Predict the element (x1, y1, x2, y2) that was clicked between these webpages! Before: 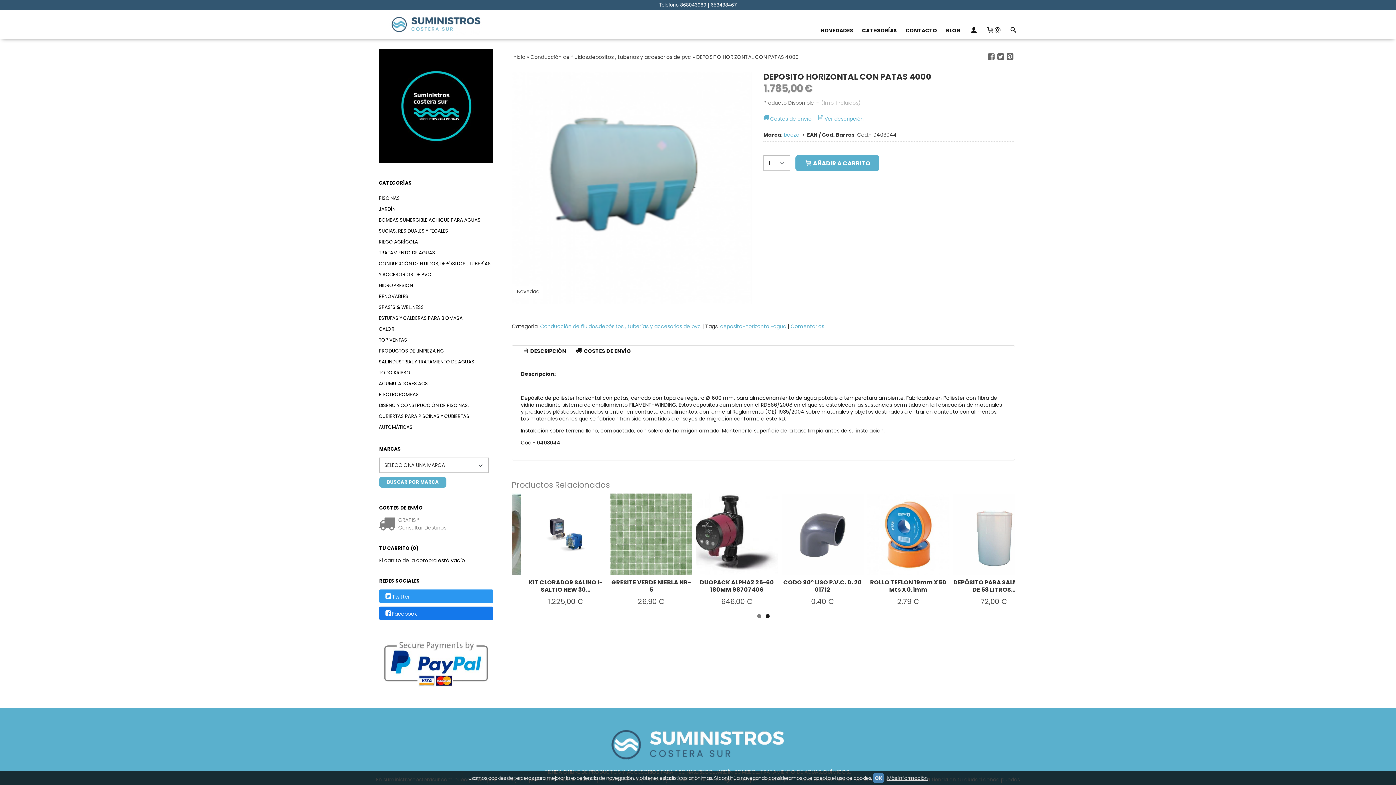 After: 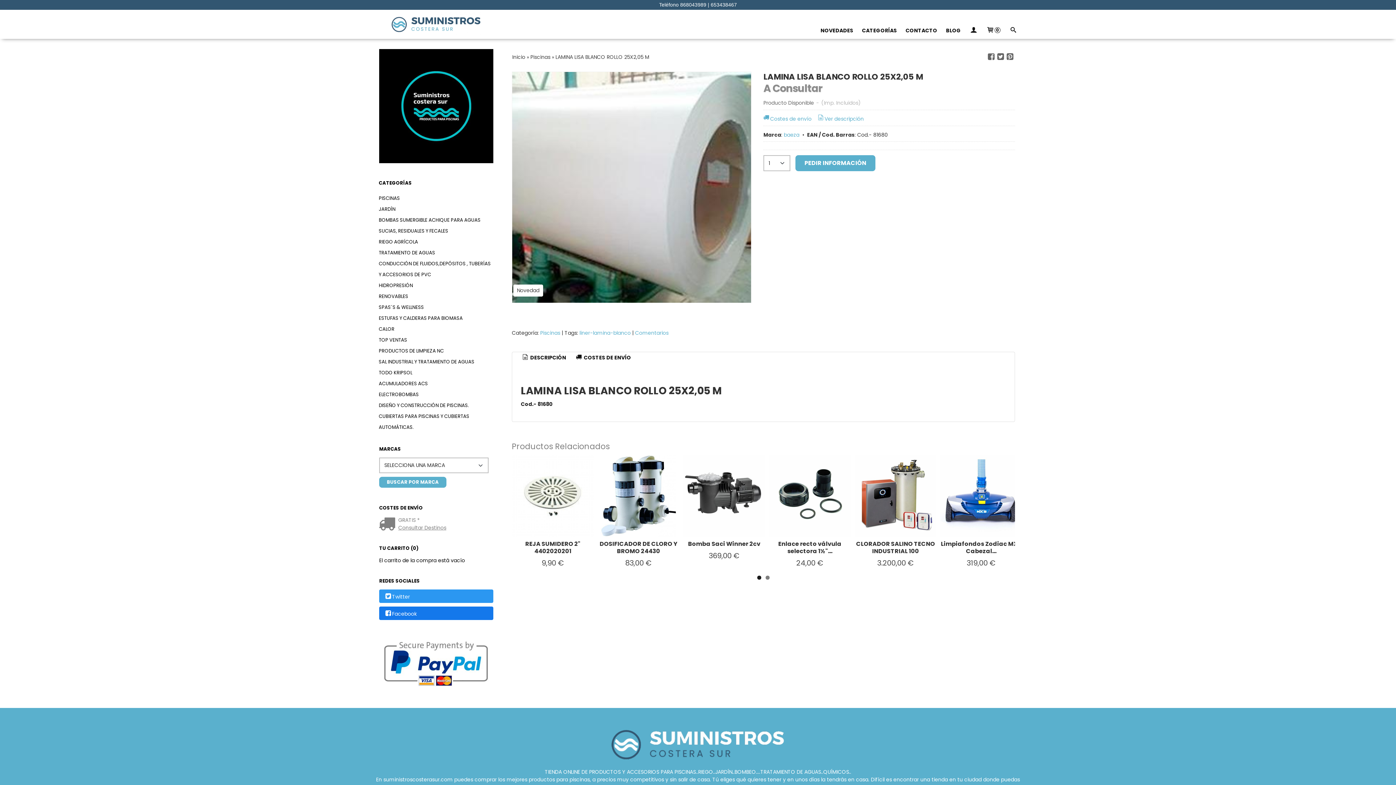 Action: bbox: (949, 578, 1013, 594) label: LAMINA LISA BLANCO ROLLO 25X2,05 M